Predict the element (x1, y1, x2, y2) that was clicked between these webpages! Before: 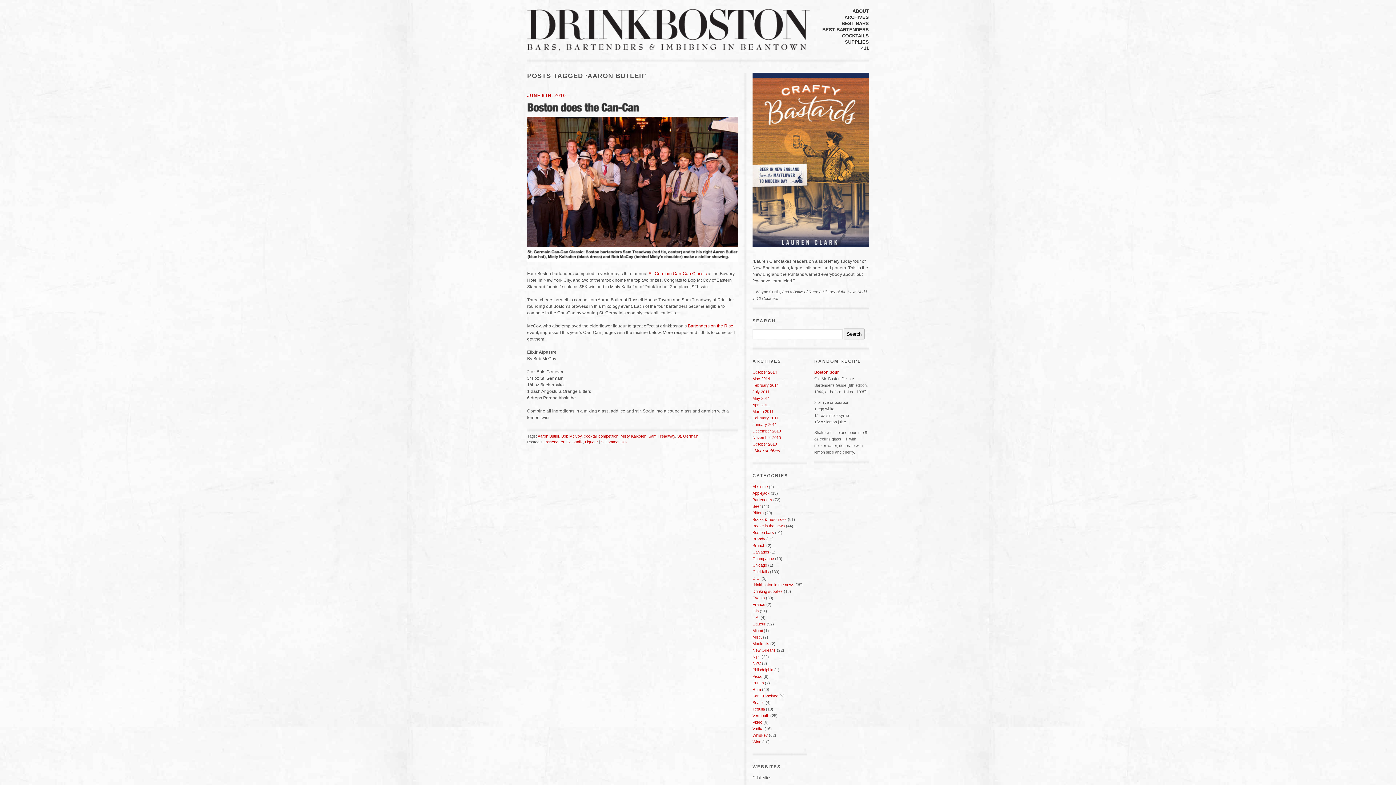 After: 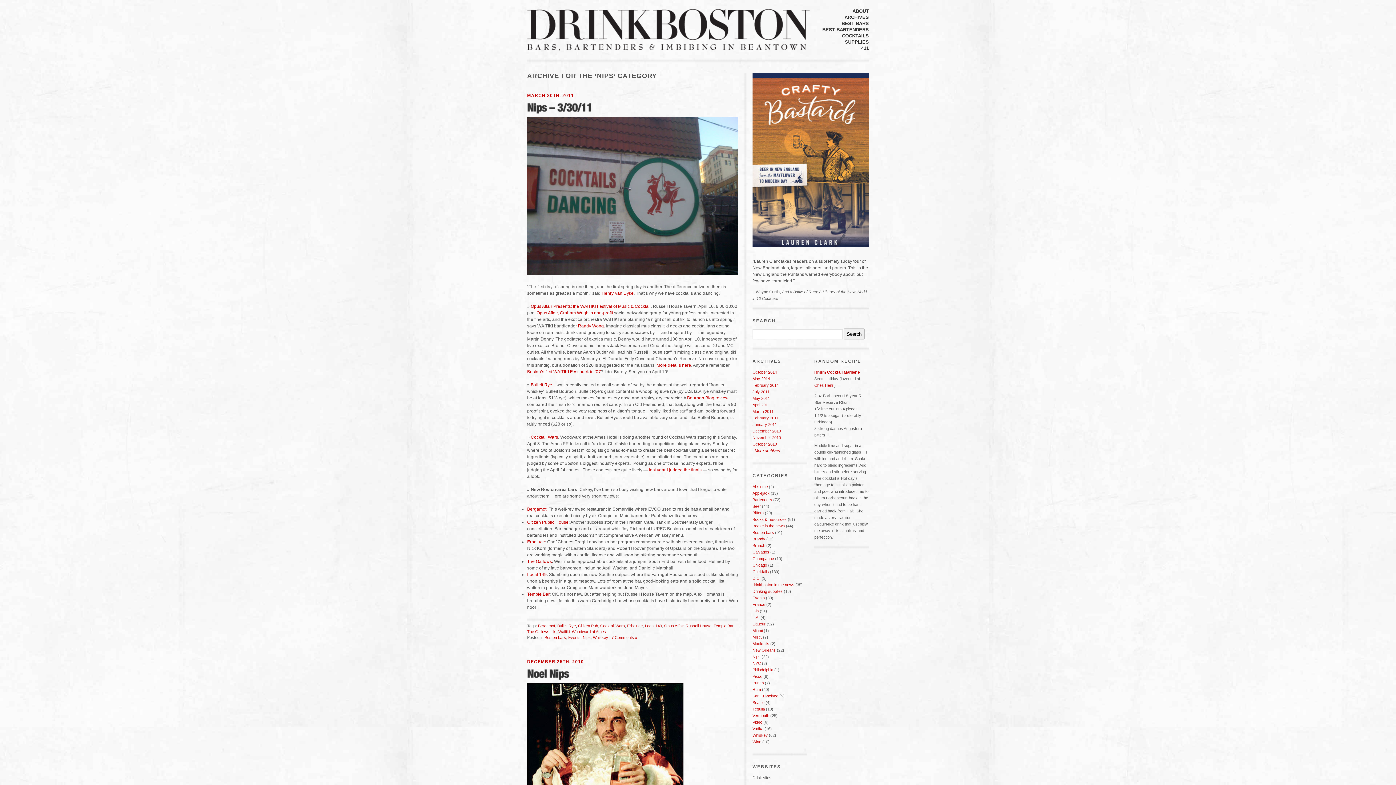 Action: label: Nips bbox: (752, 654, 760, 659)